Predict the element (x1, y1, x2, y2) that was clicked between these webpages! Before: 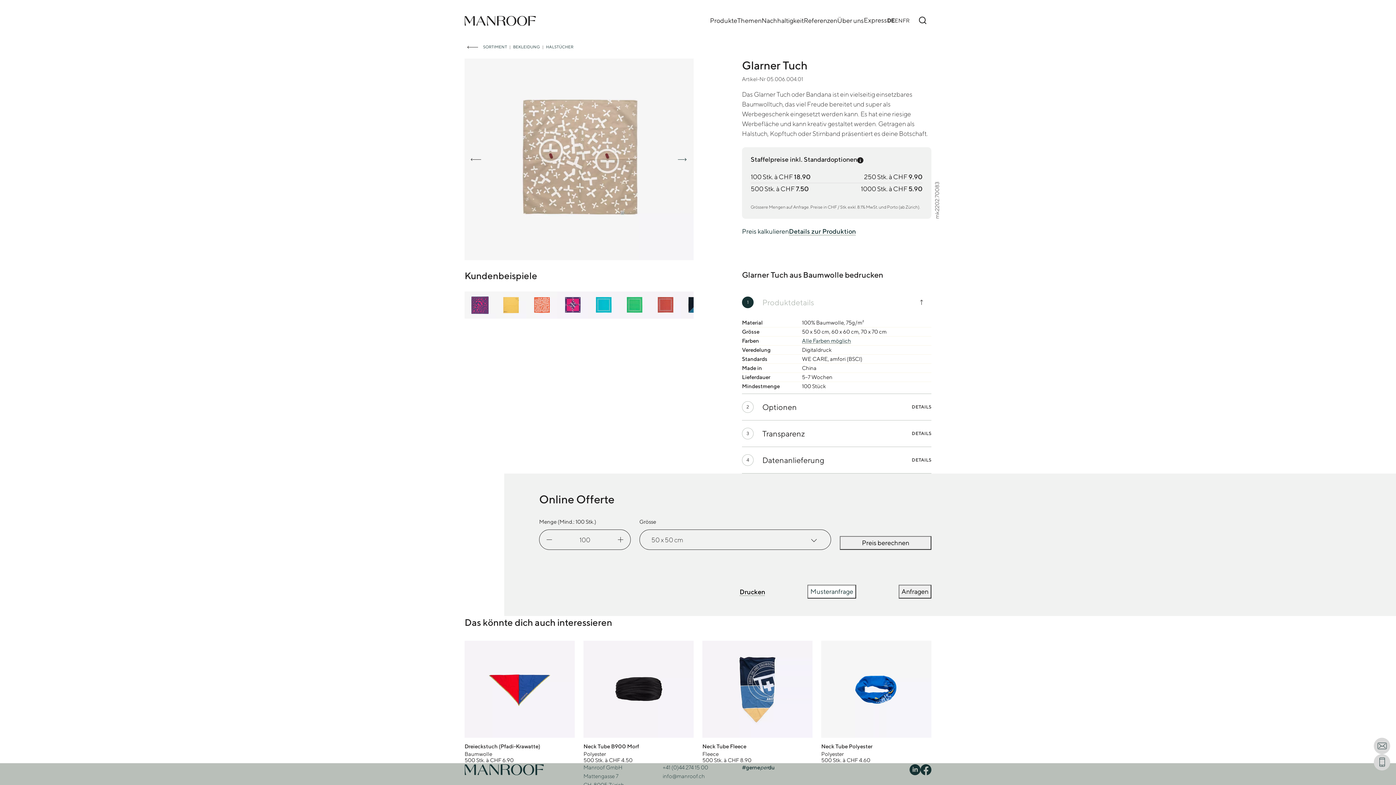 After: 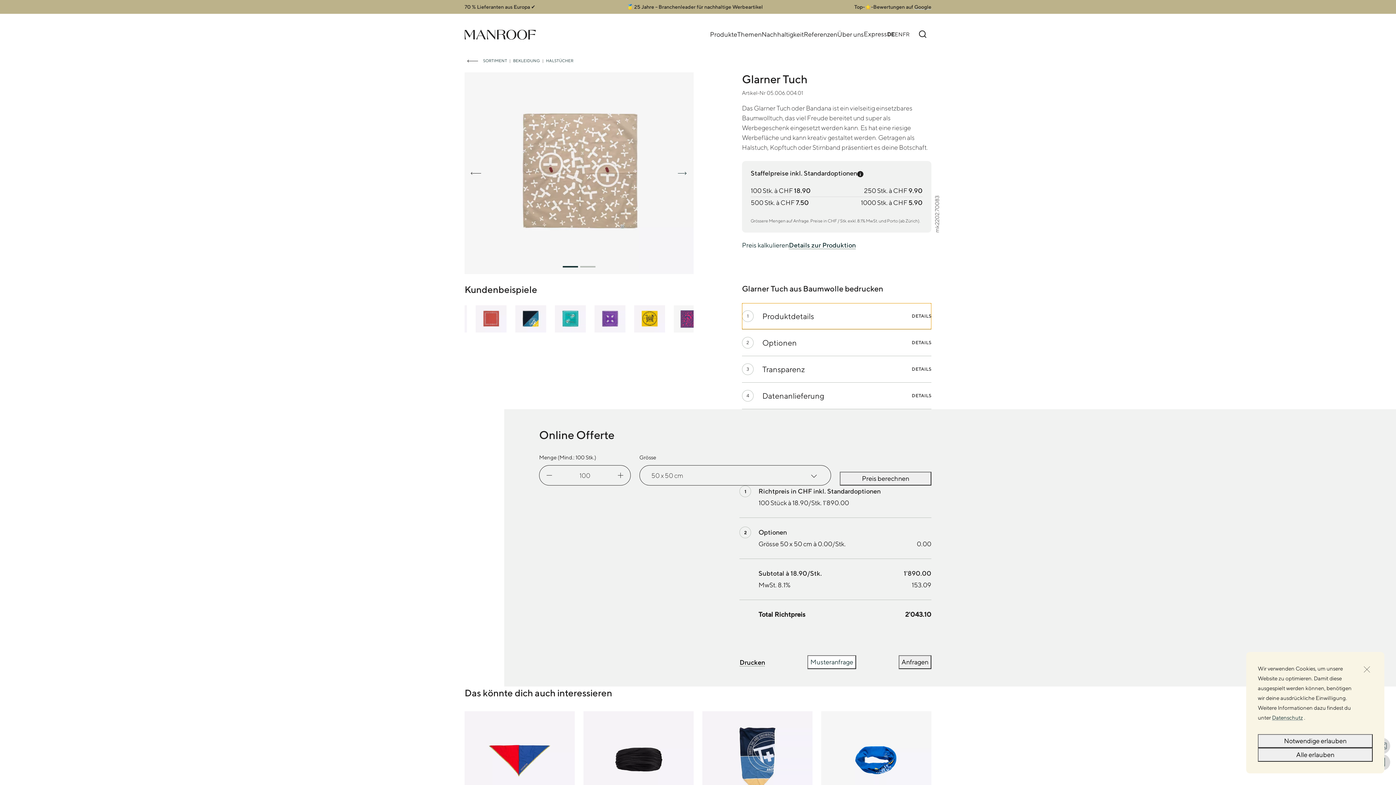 Action: bbox: (742, 289, 931, 315) label: 1
Produktdetails